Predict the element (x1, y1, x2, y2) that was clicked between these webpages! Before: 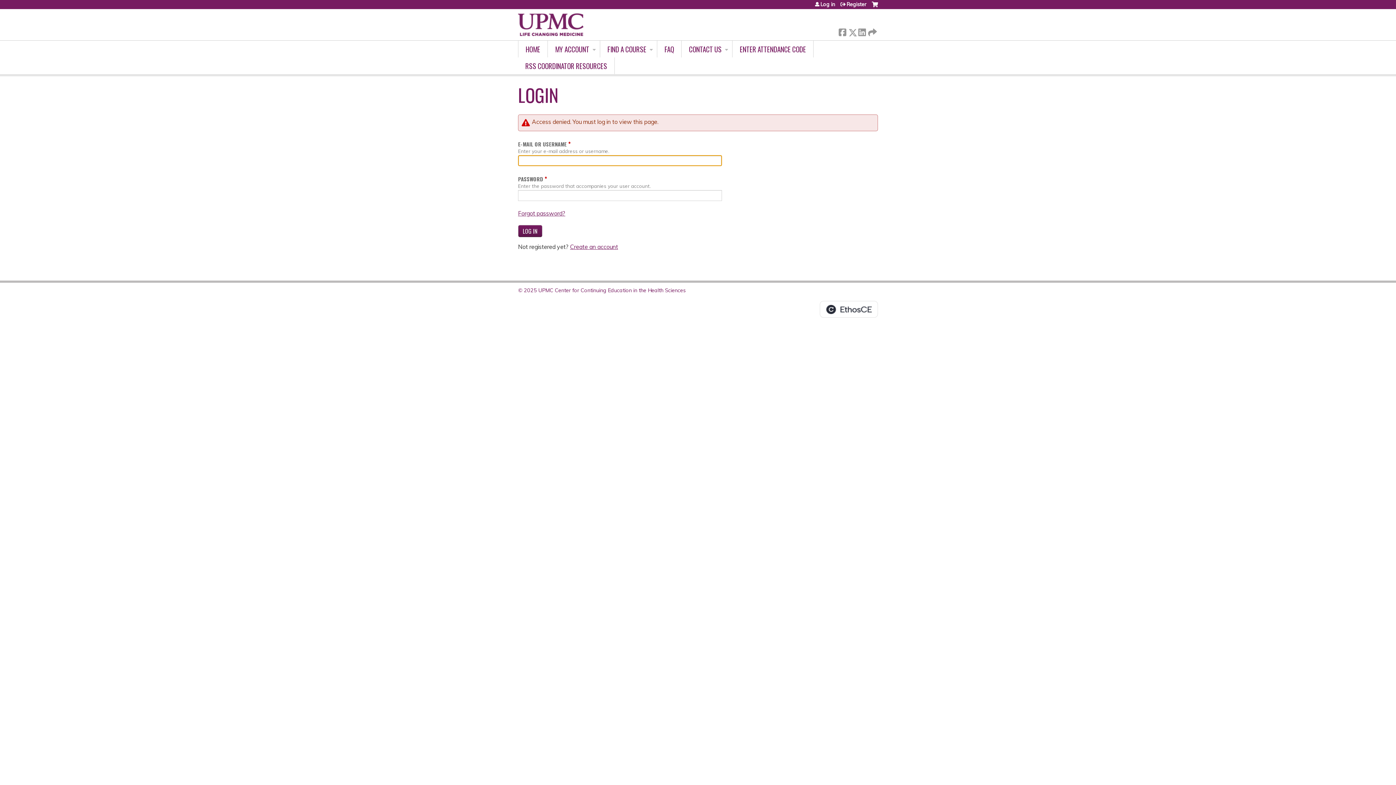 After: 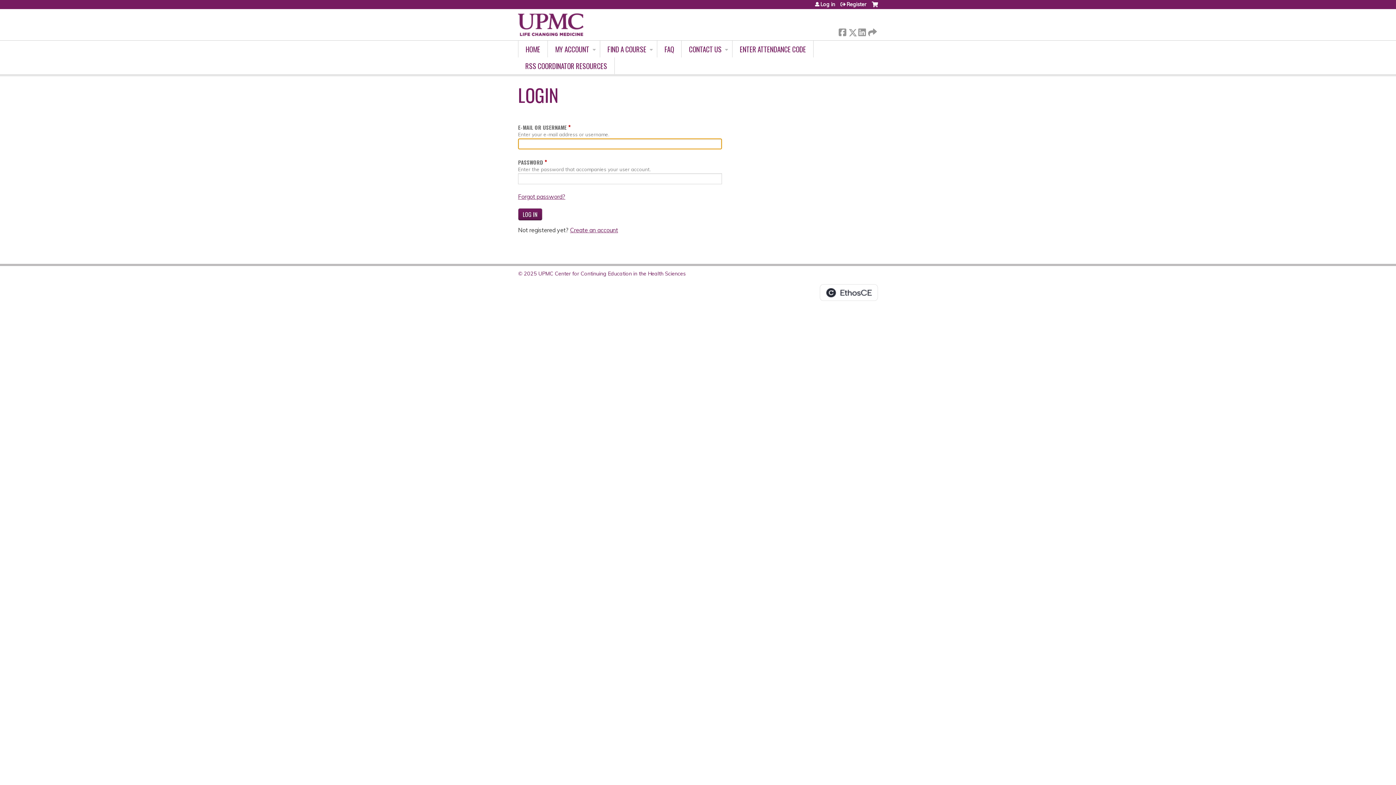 Action: bbox: (815, 1, 835, 6) label: Log in